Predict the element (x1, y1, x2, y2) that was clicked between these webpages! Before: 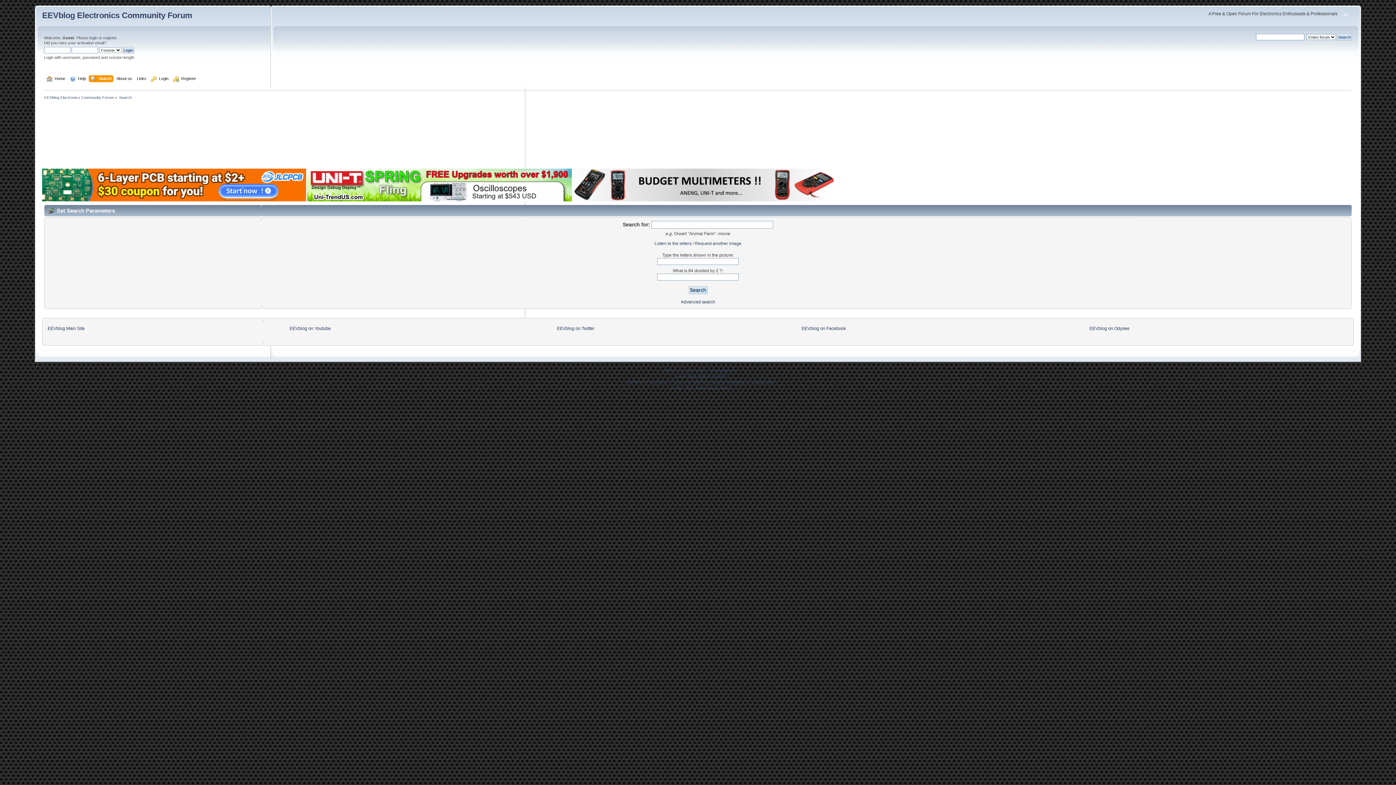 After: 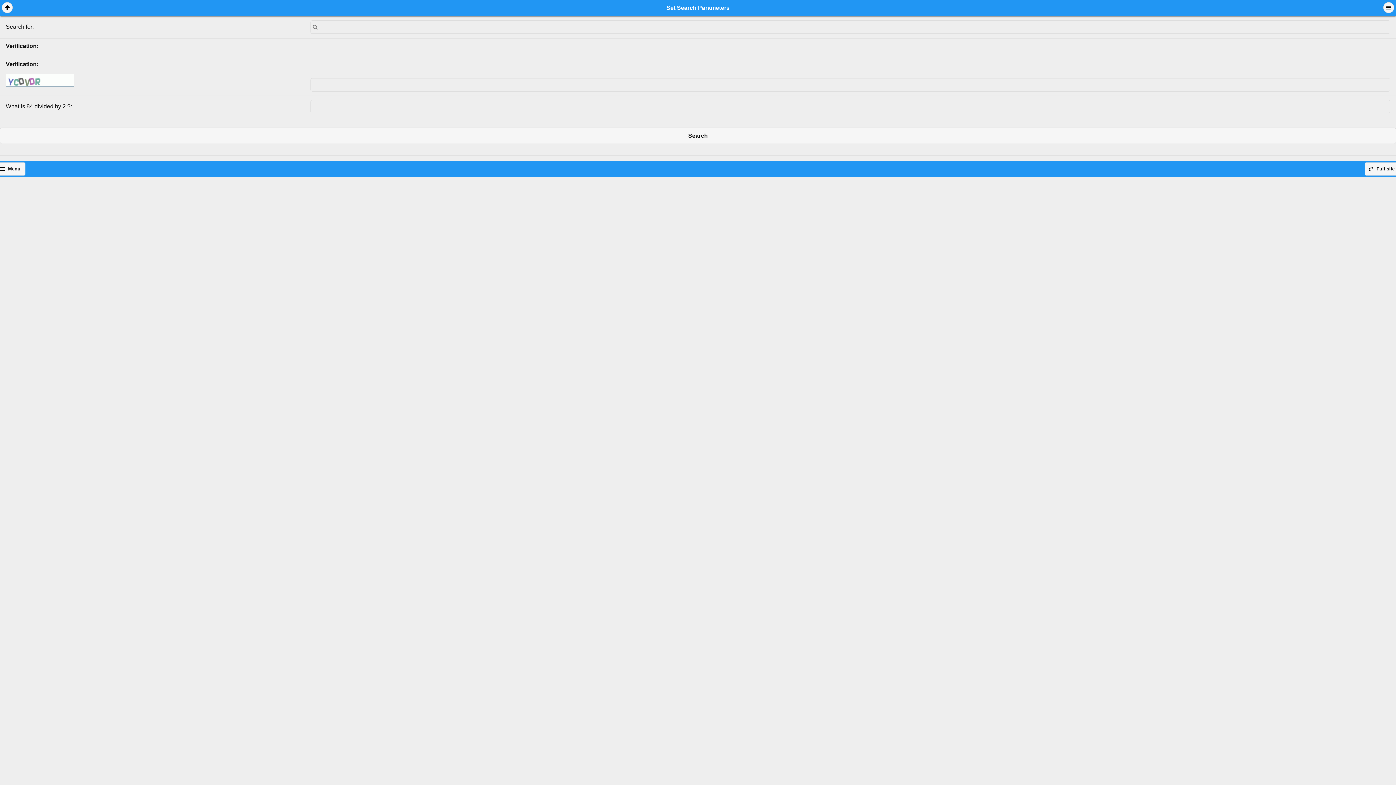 Action: bbox: (695, 386, 706, 390) label: Mobile